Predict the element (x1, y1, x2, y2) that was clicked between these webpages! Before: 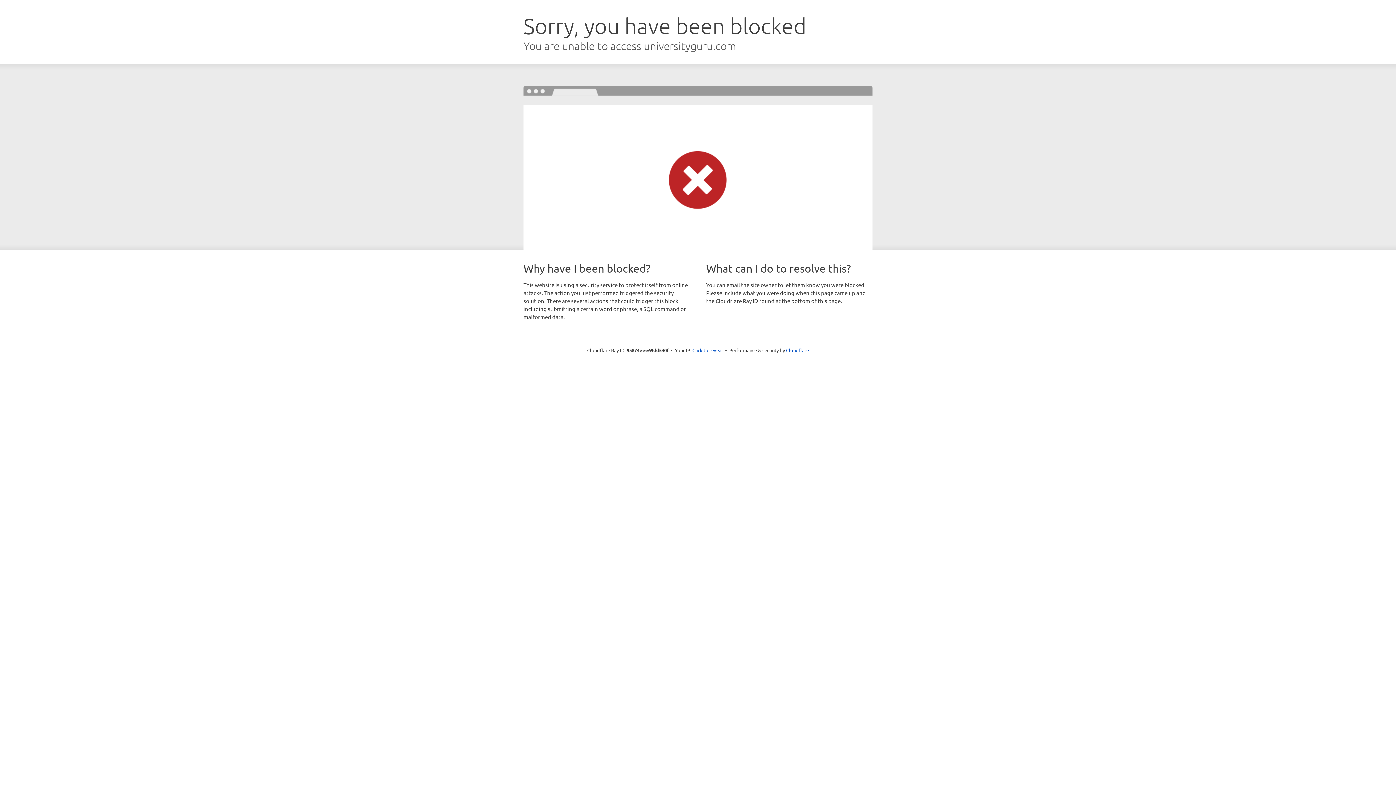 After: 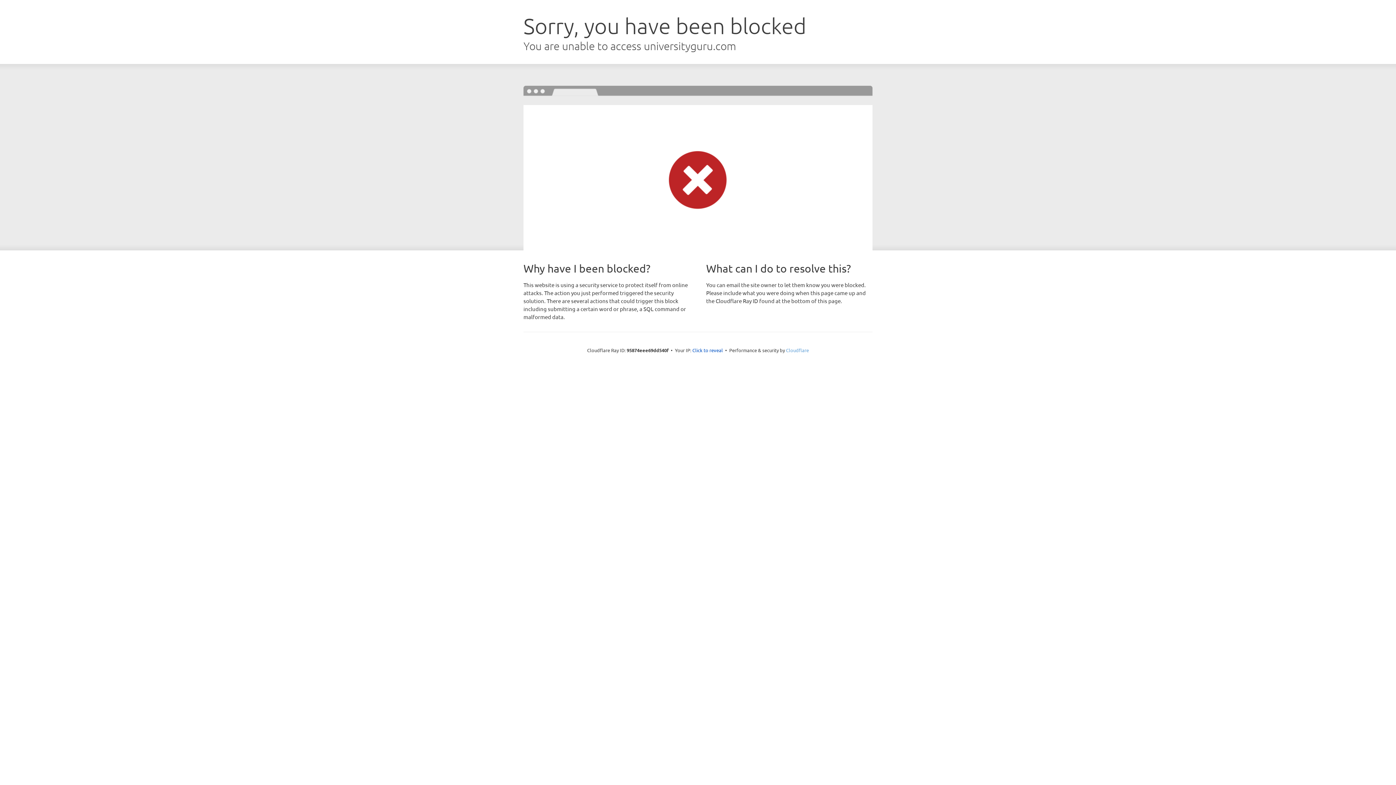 Action: label: Cloudflare bbox: (786, 347, 809, 353)